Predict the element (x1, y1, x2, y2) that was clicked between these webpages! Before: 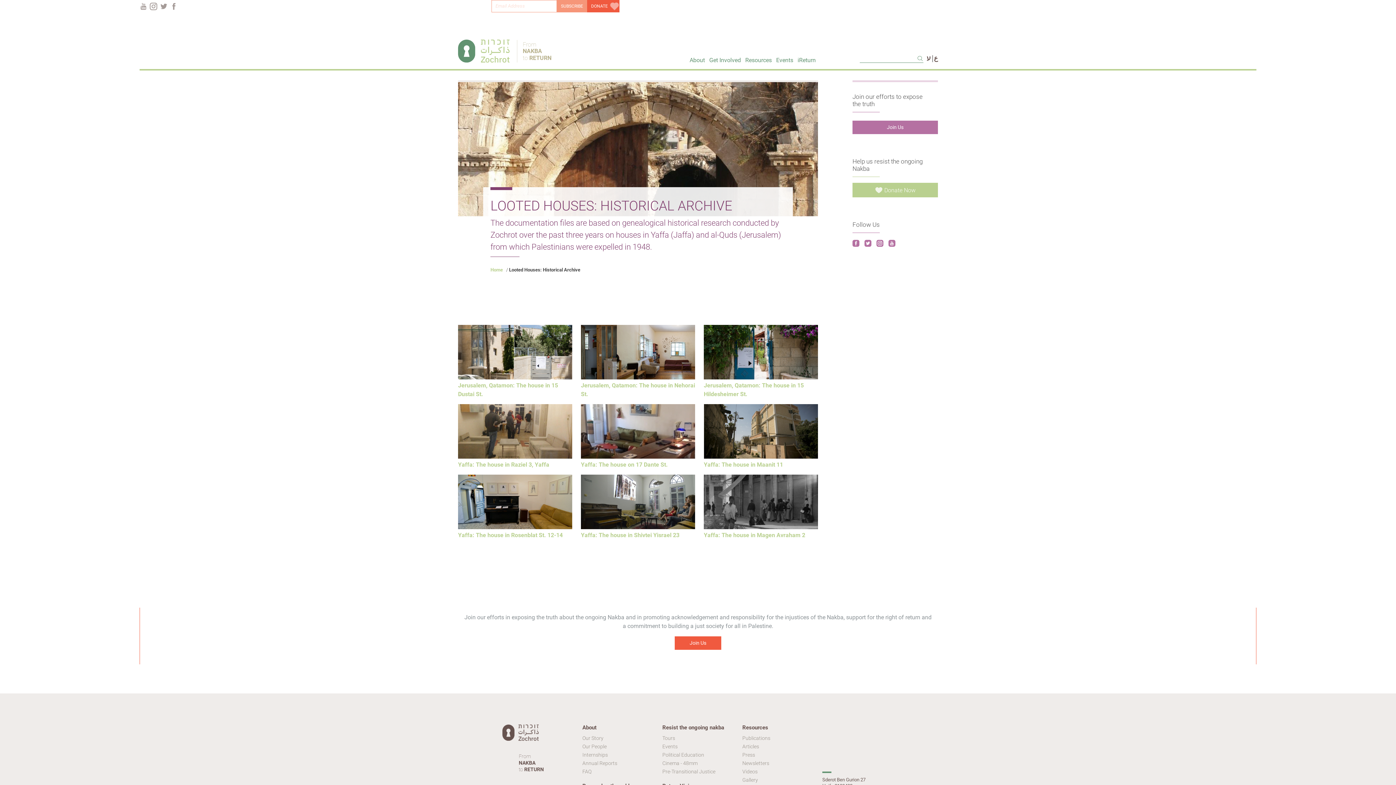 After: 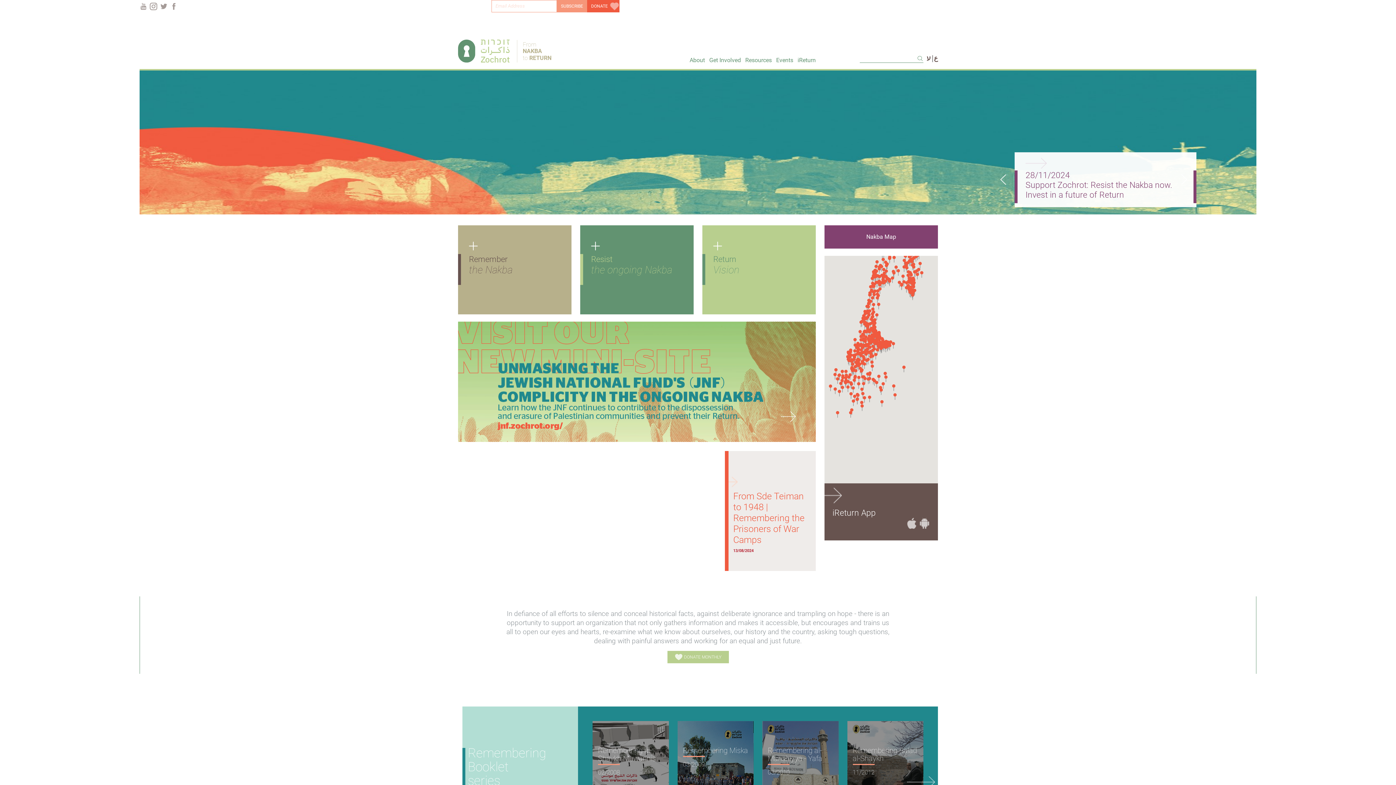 Action: bbox: (490, 266, 503, 273) label: Home